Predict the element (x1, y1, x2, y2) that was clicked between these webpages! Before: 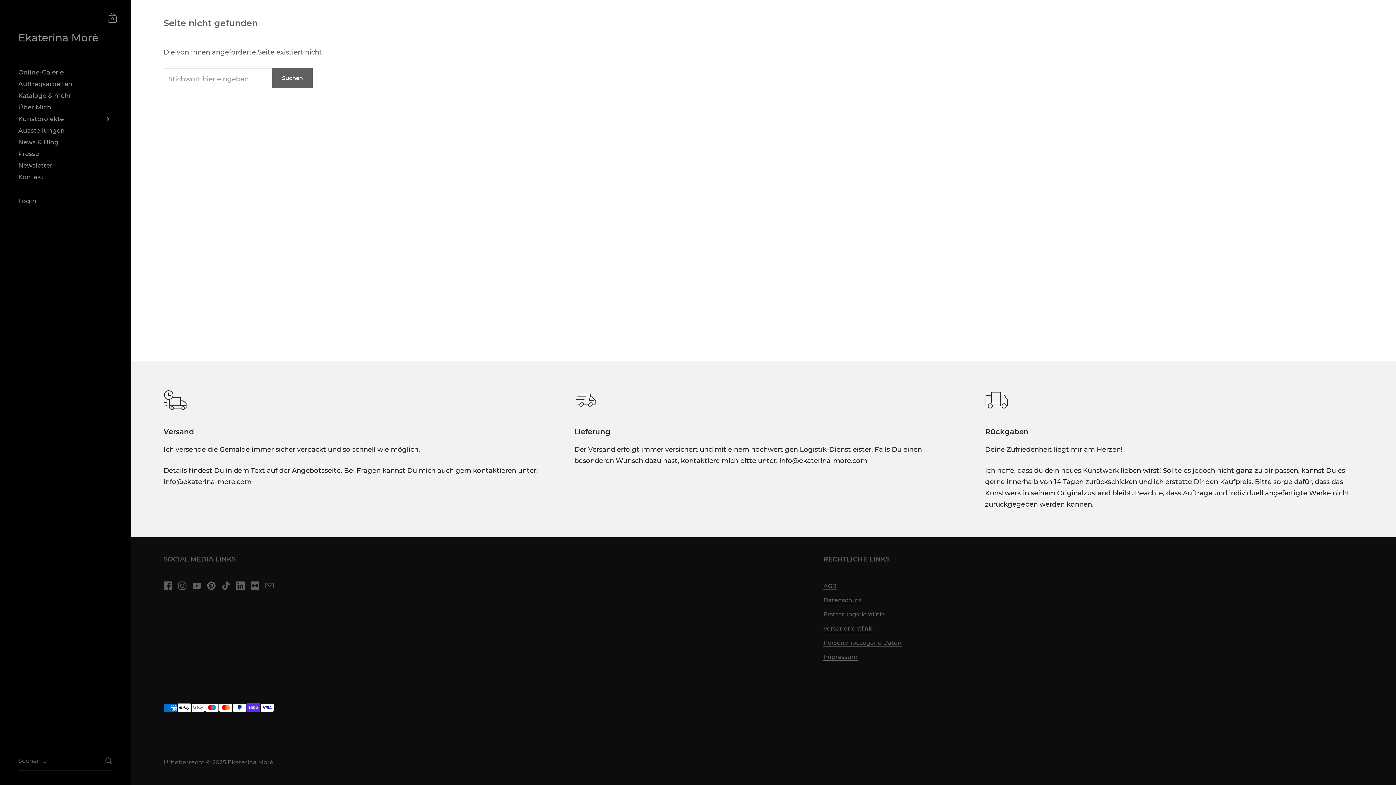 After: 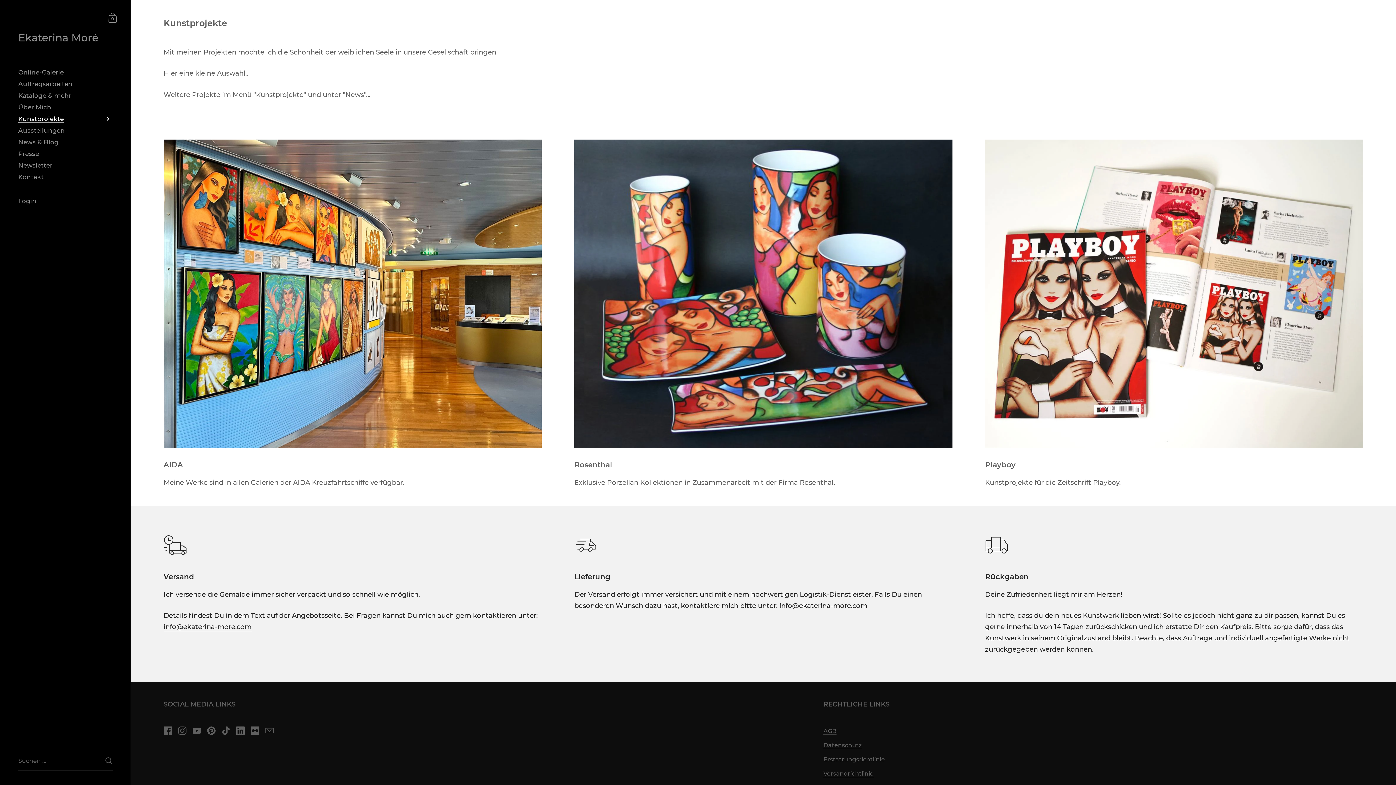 Action: label: Kunstprojekte bbox: (0, 113, 130, 124)